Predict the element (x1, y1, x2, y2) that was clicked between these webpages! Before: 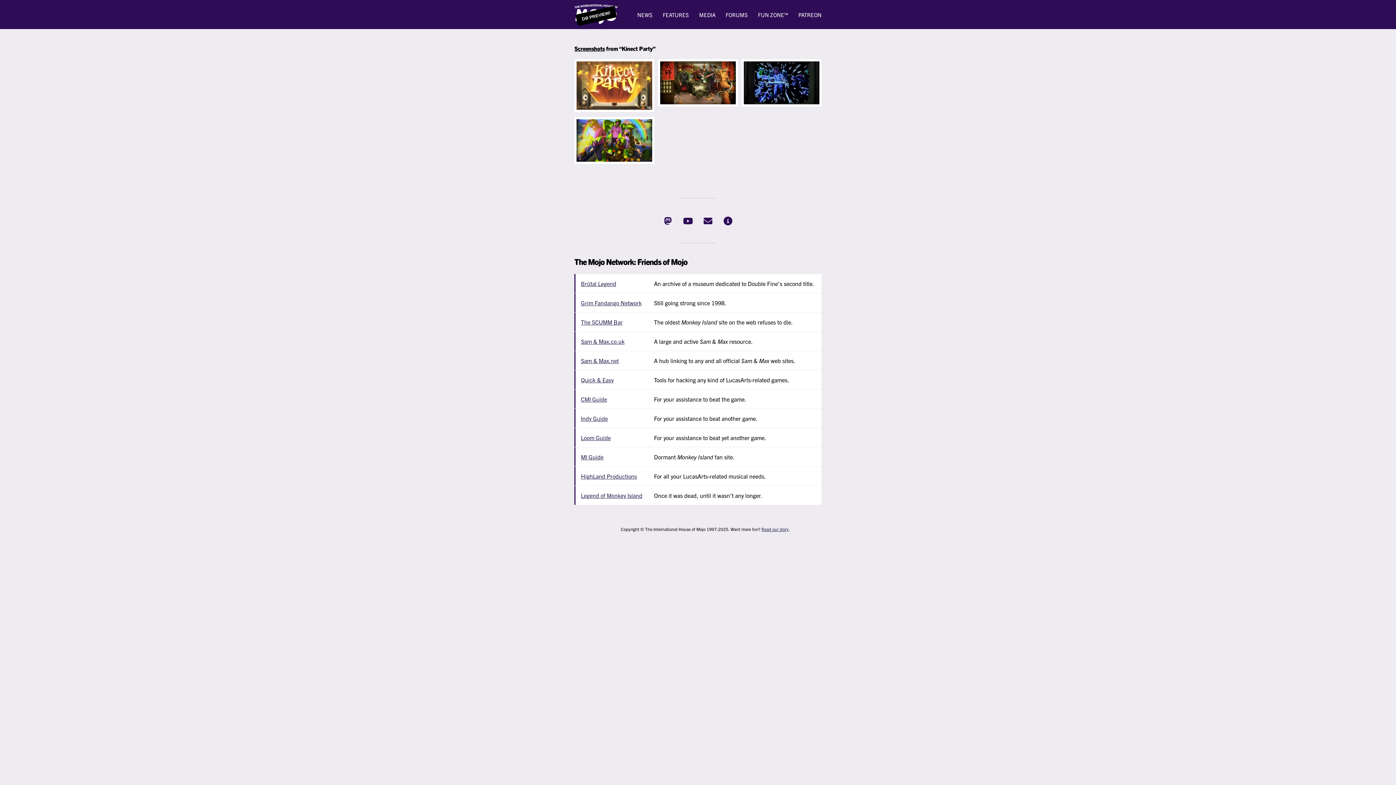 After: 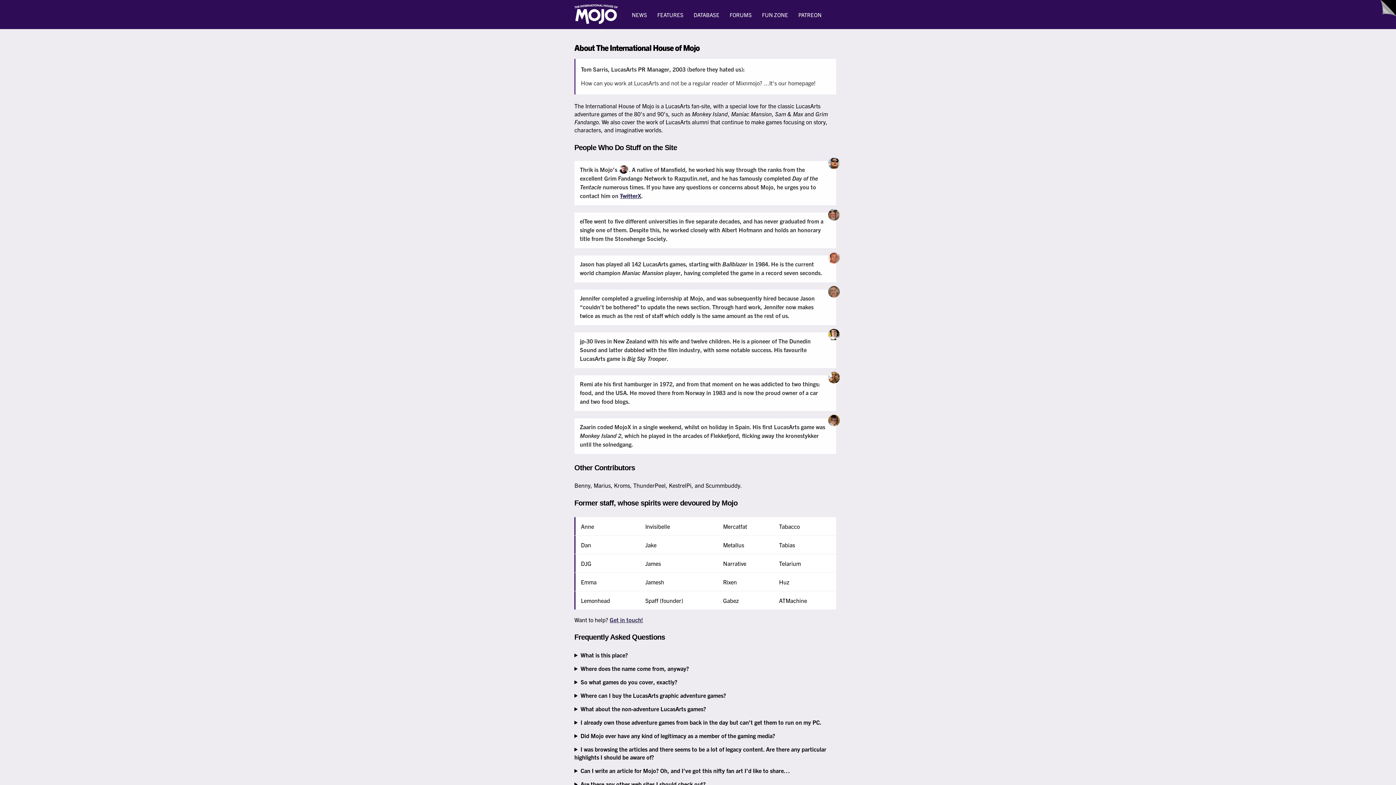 Action: label: Read our story bbox: (761, 526, 788, 531)